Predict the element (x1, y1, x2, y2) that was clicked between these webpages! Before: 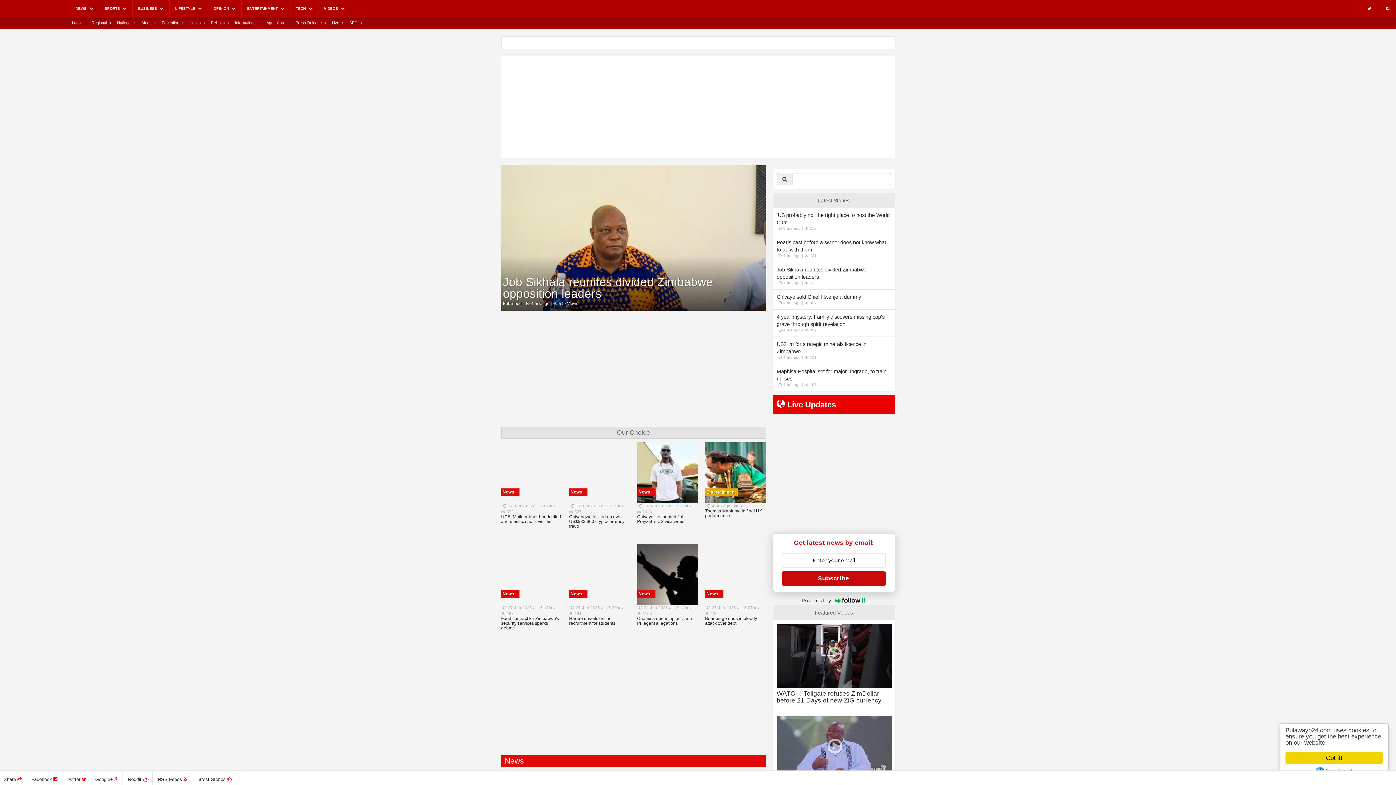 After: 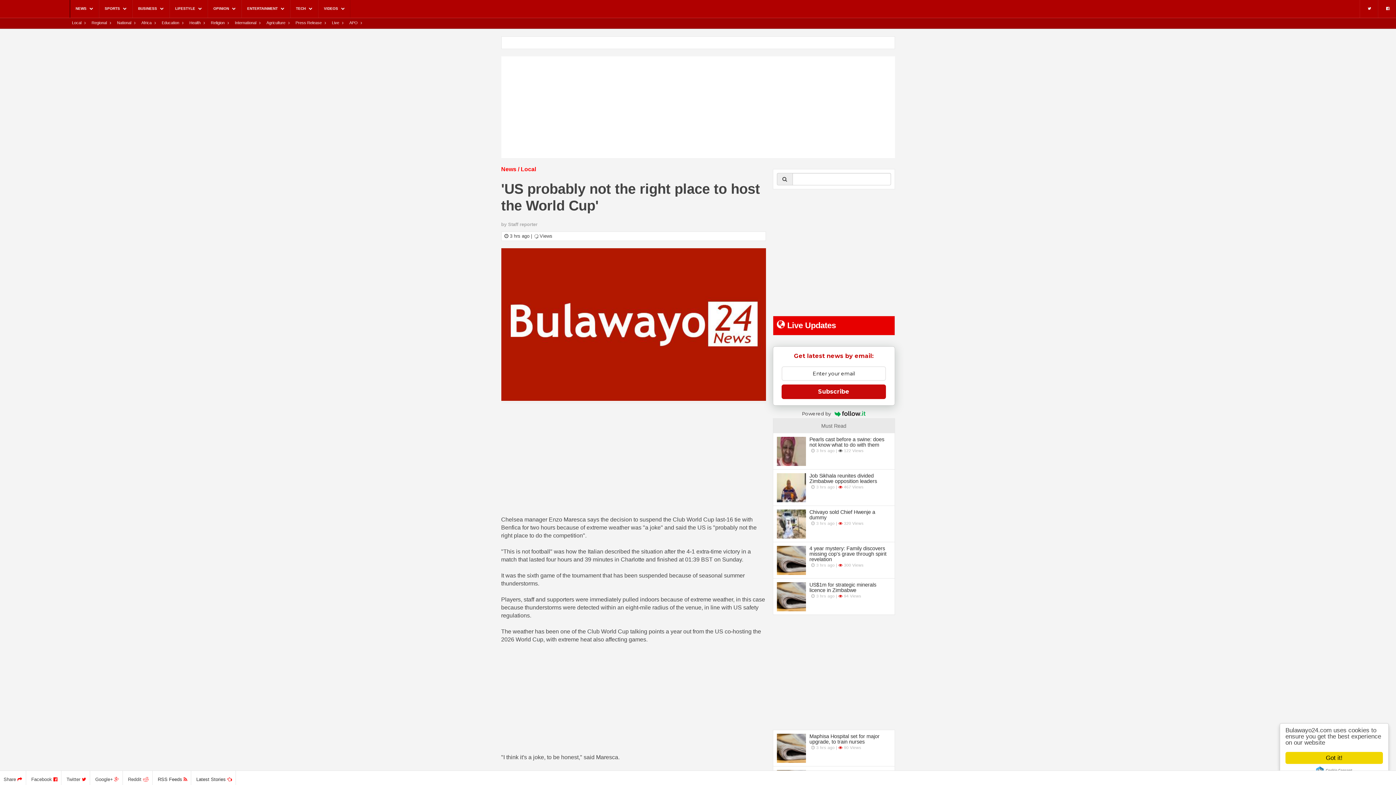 Action: bbox: (773, 208, 894, 234) label: 'US probably not the right place to host the World Cup'
 3 hrs ago |  217